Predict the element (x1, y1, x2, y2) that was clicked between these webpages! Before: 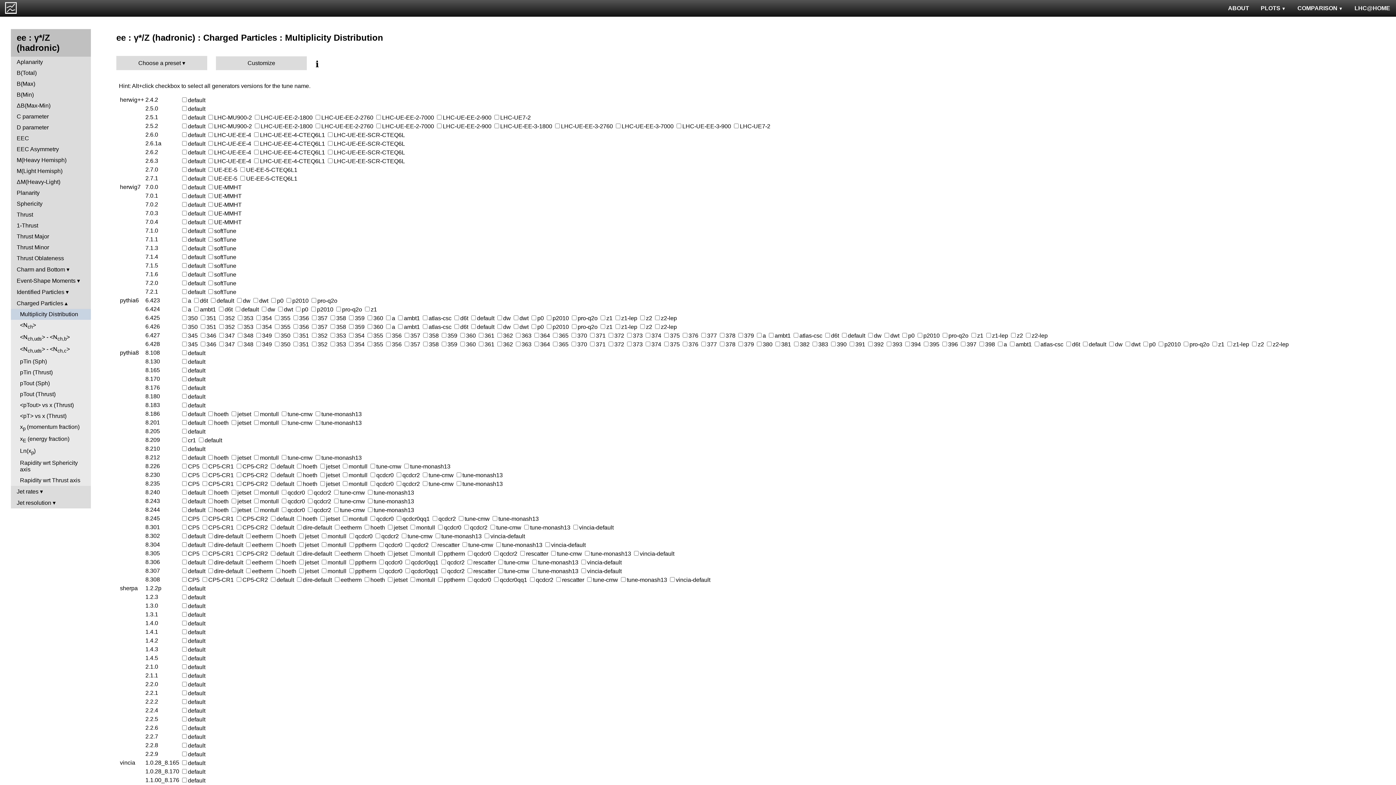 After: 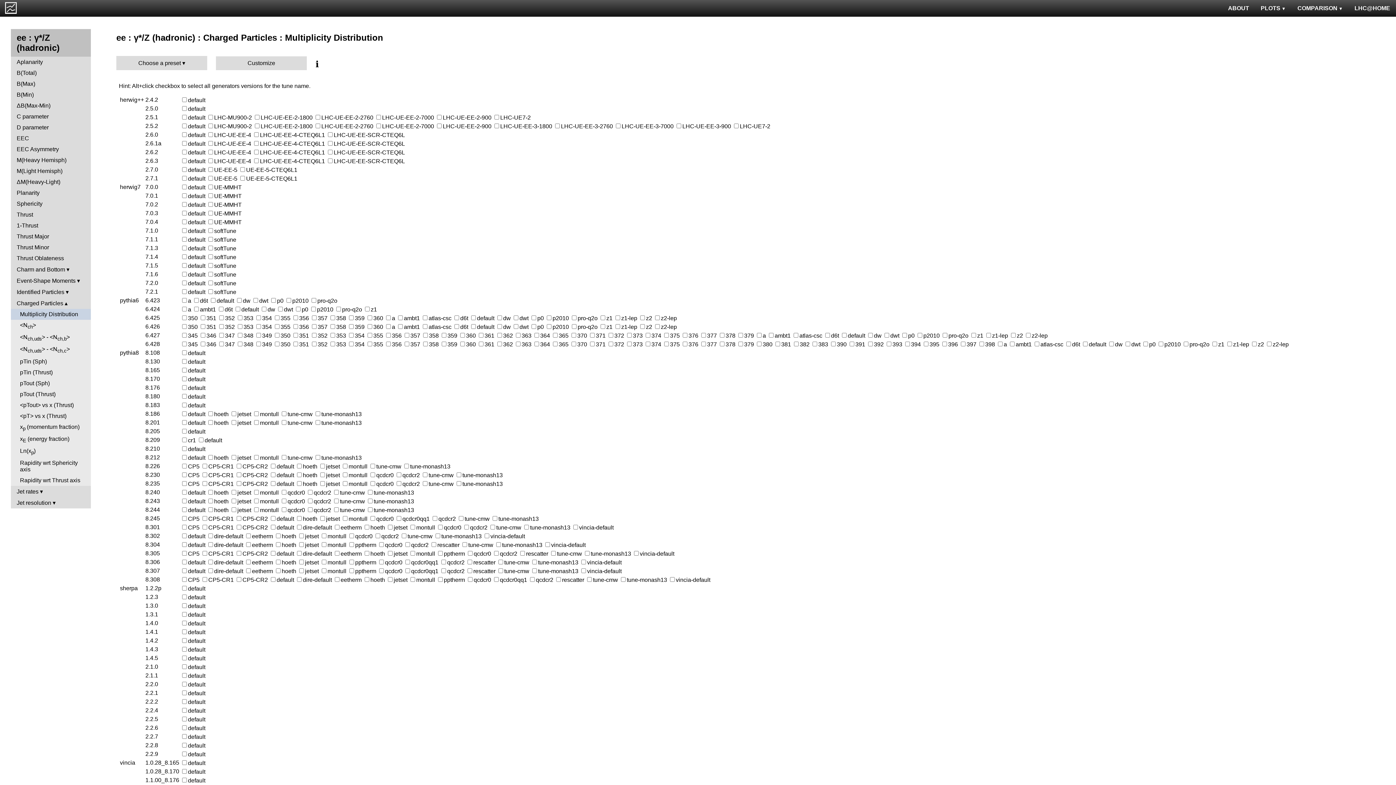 Action: bbox: (216, 56, 306, 70) label: Customize